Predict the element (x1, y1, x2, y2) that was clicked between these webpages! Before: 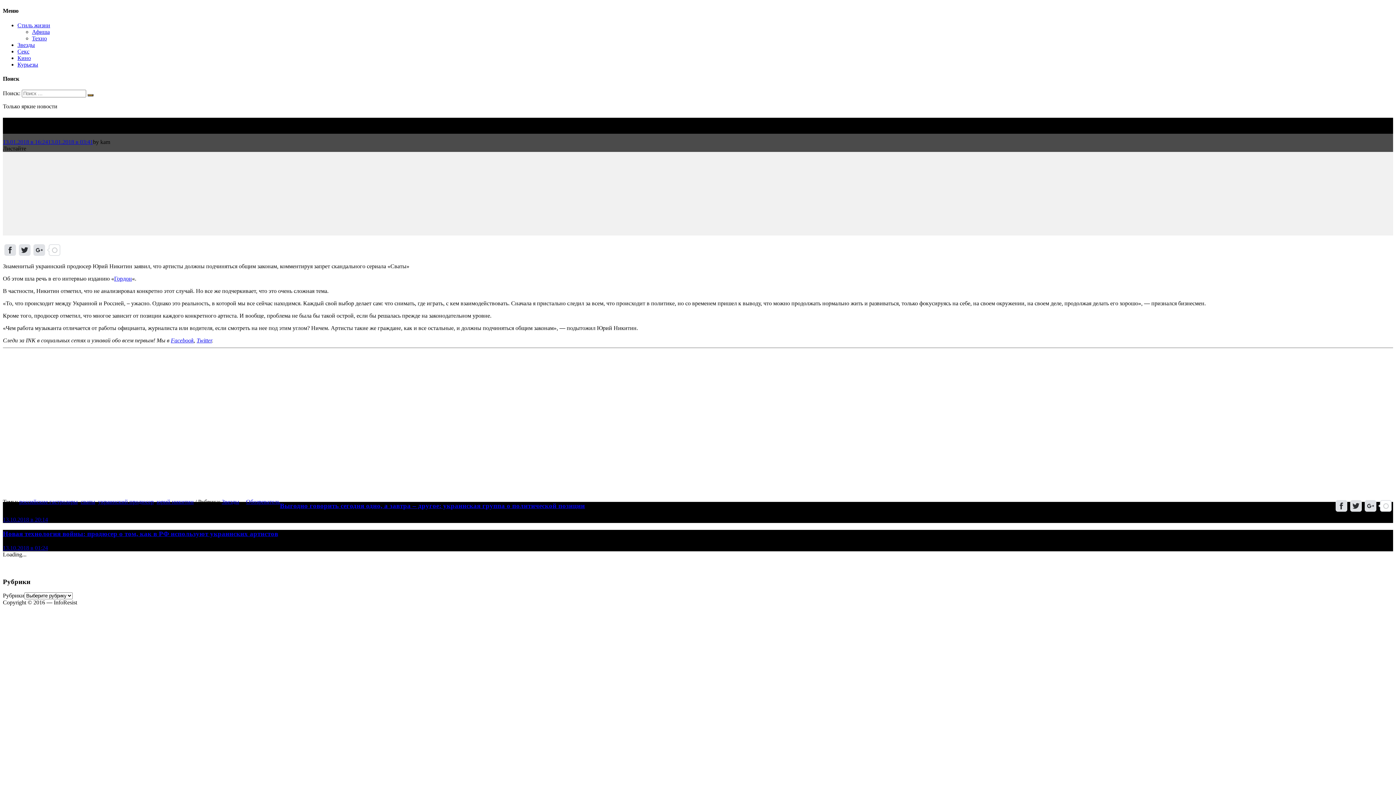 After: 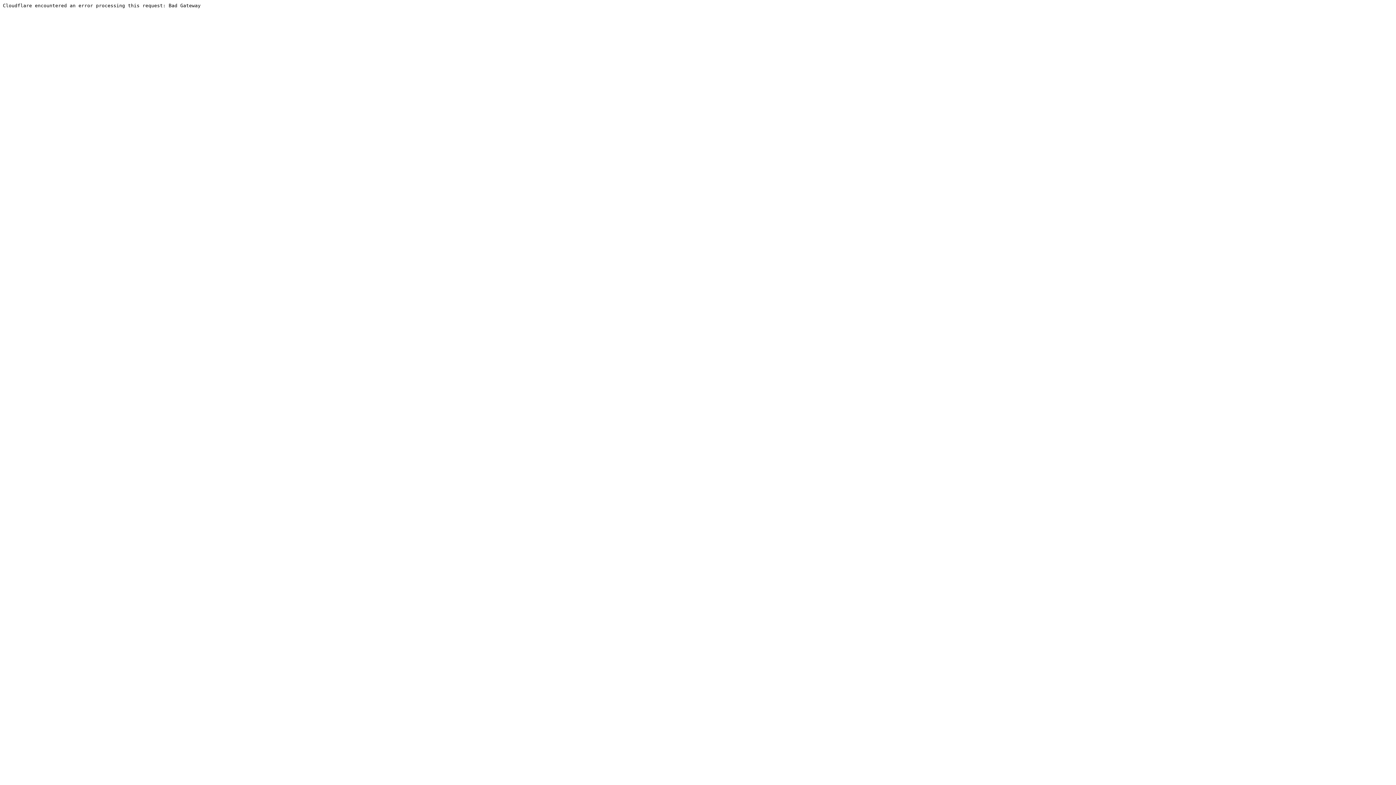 Action: bbox: (196, 337, 212, 343) label: Twitter